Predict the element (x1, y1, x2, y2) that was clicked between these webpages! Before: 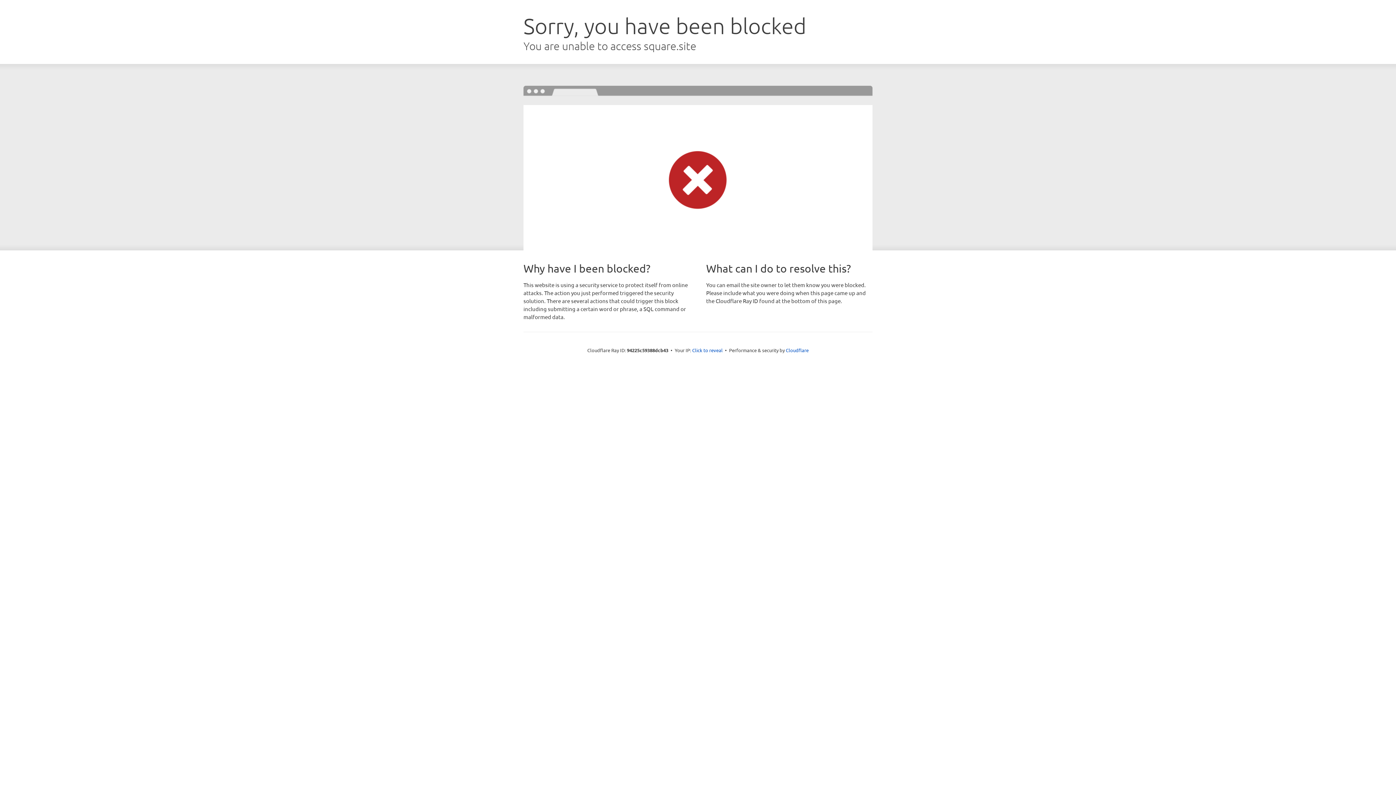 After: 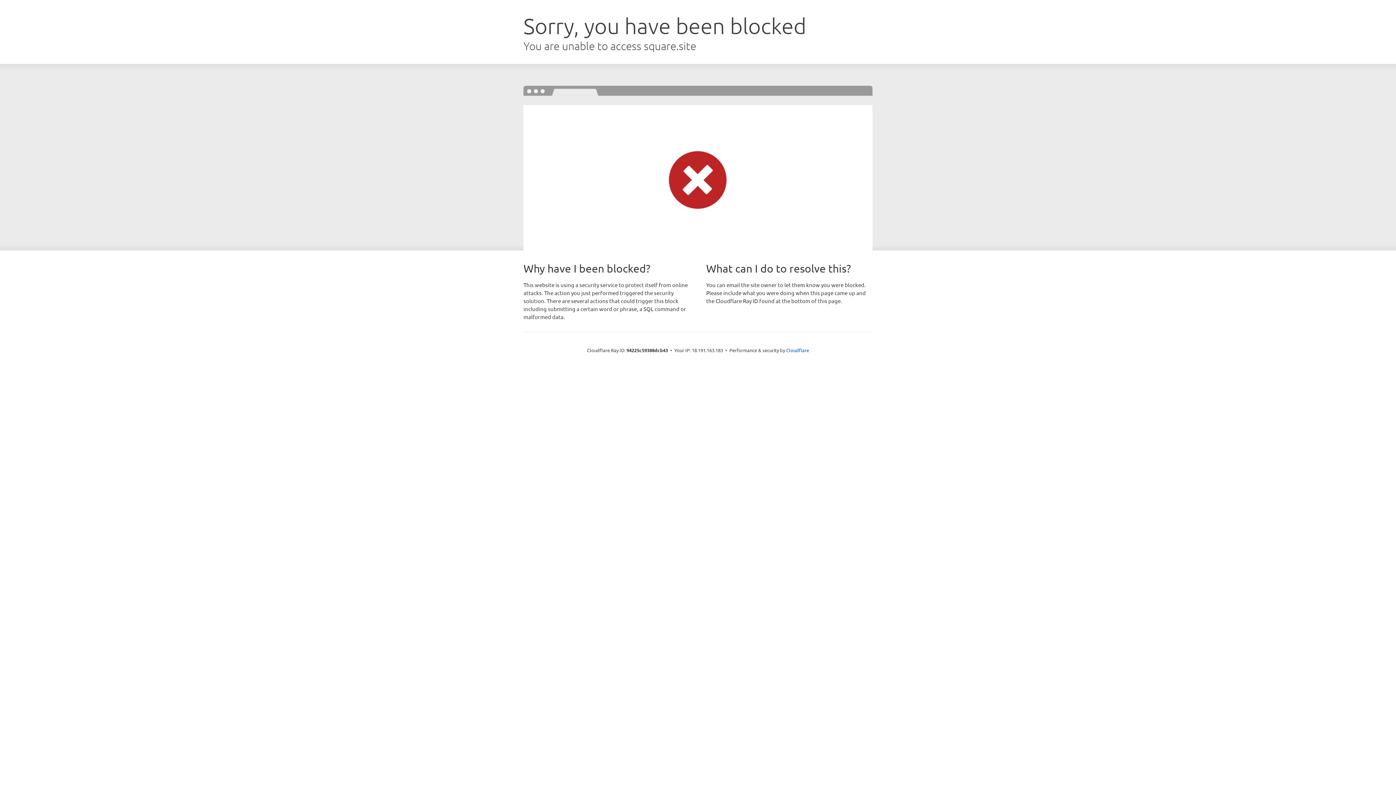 Action: label: Click to reveal bbox: (692, 346, 722, 353)